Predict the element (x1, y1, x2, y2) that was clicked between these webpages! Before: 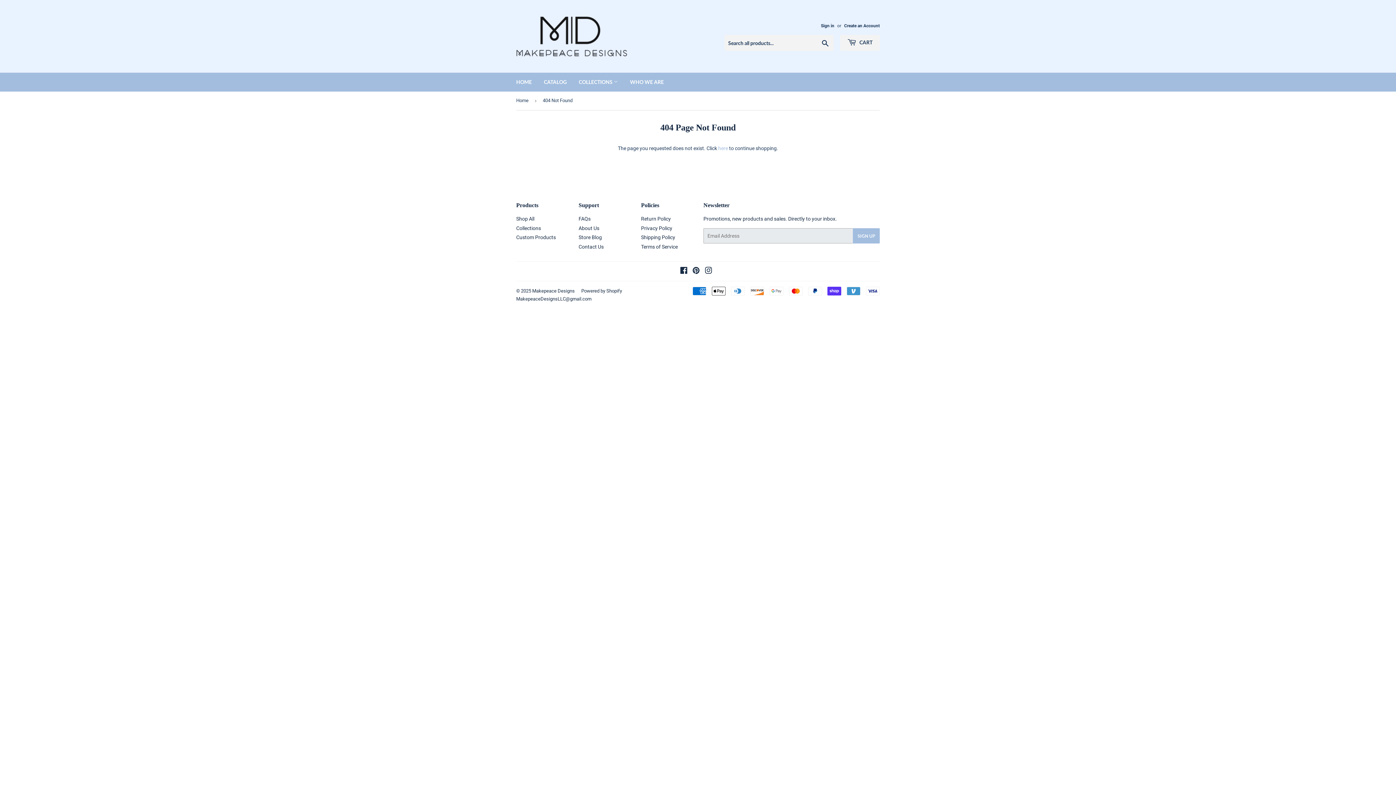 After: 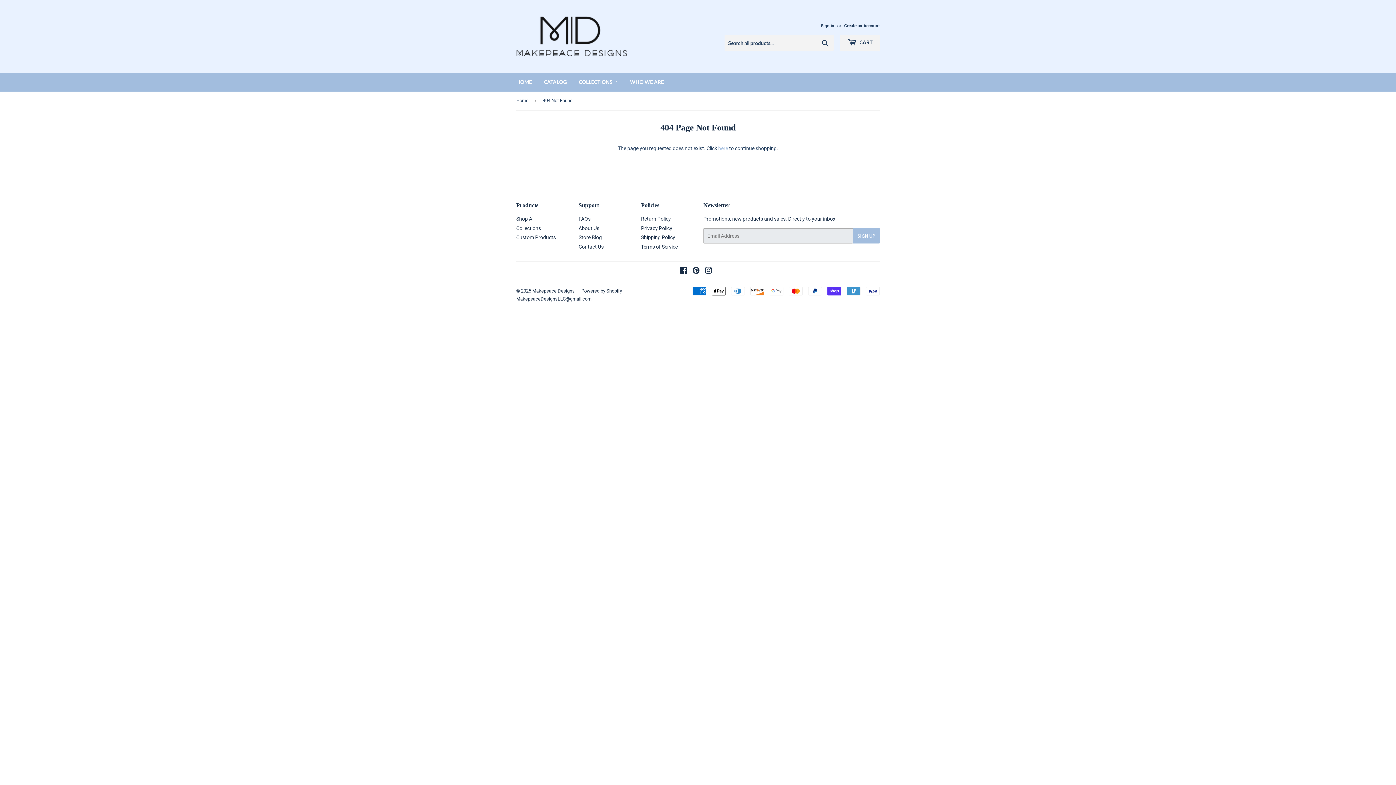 Action: label: Custom Products bbox: (516, 234, 556, 240)